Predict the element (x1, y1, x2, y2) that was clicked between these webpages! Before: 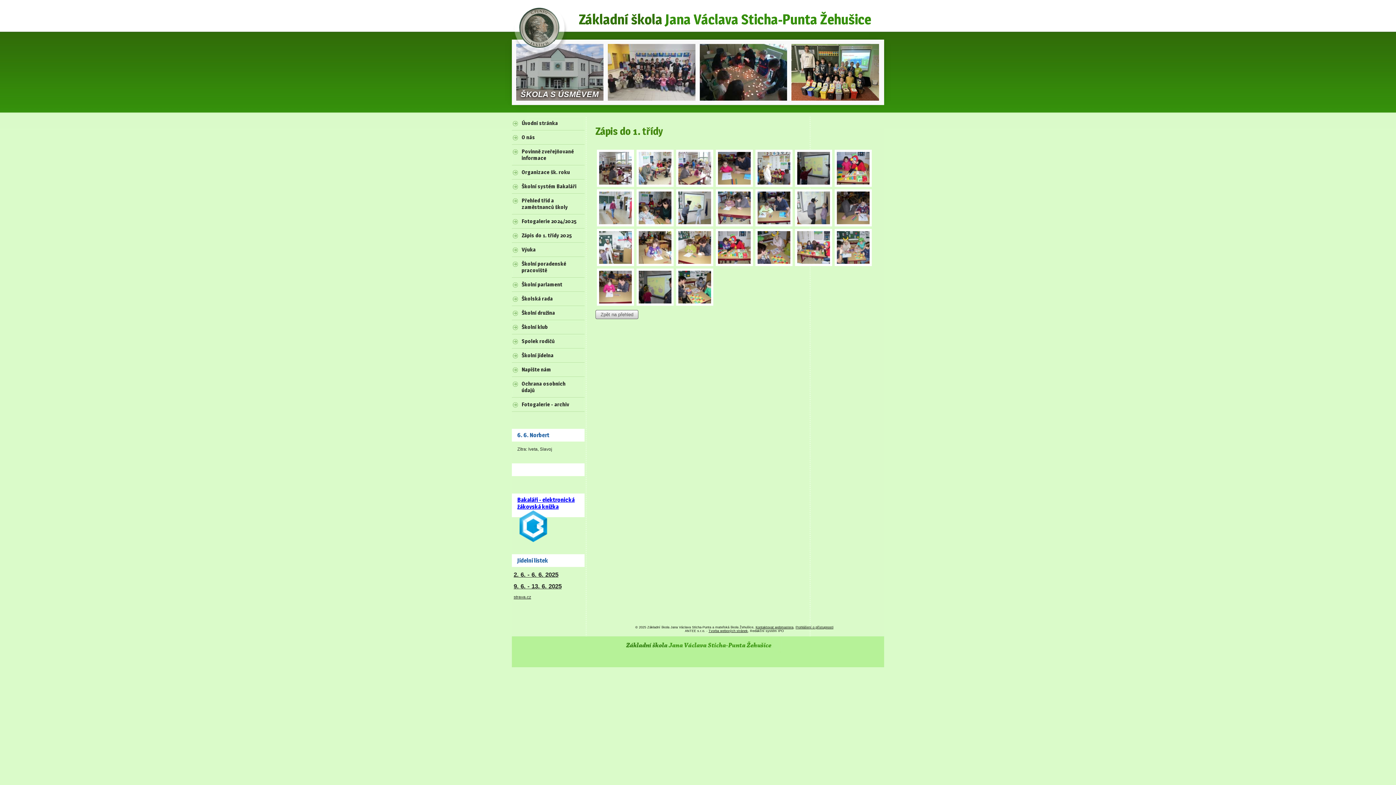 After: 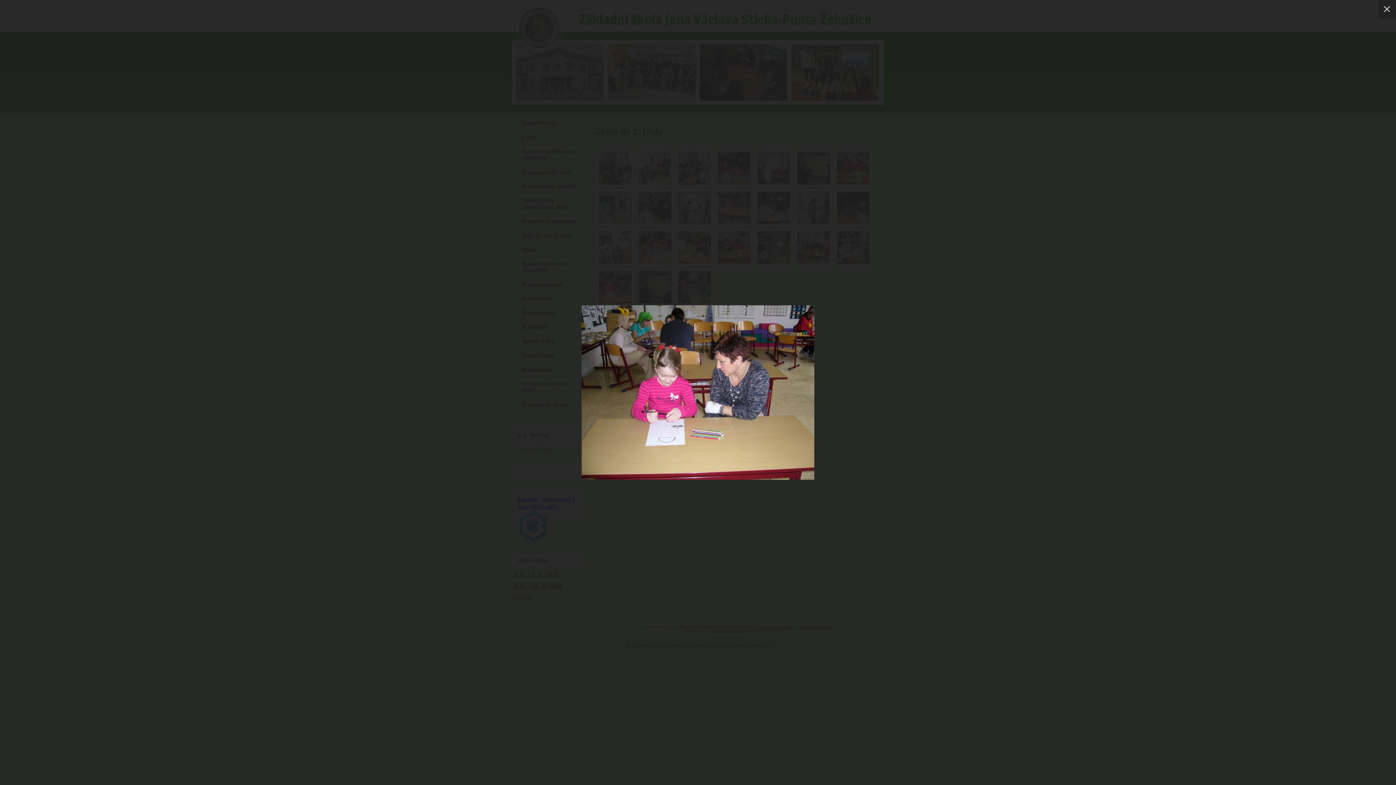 Action: bbox: (599, 271, 631, 303)